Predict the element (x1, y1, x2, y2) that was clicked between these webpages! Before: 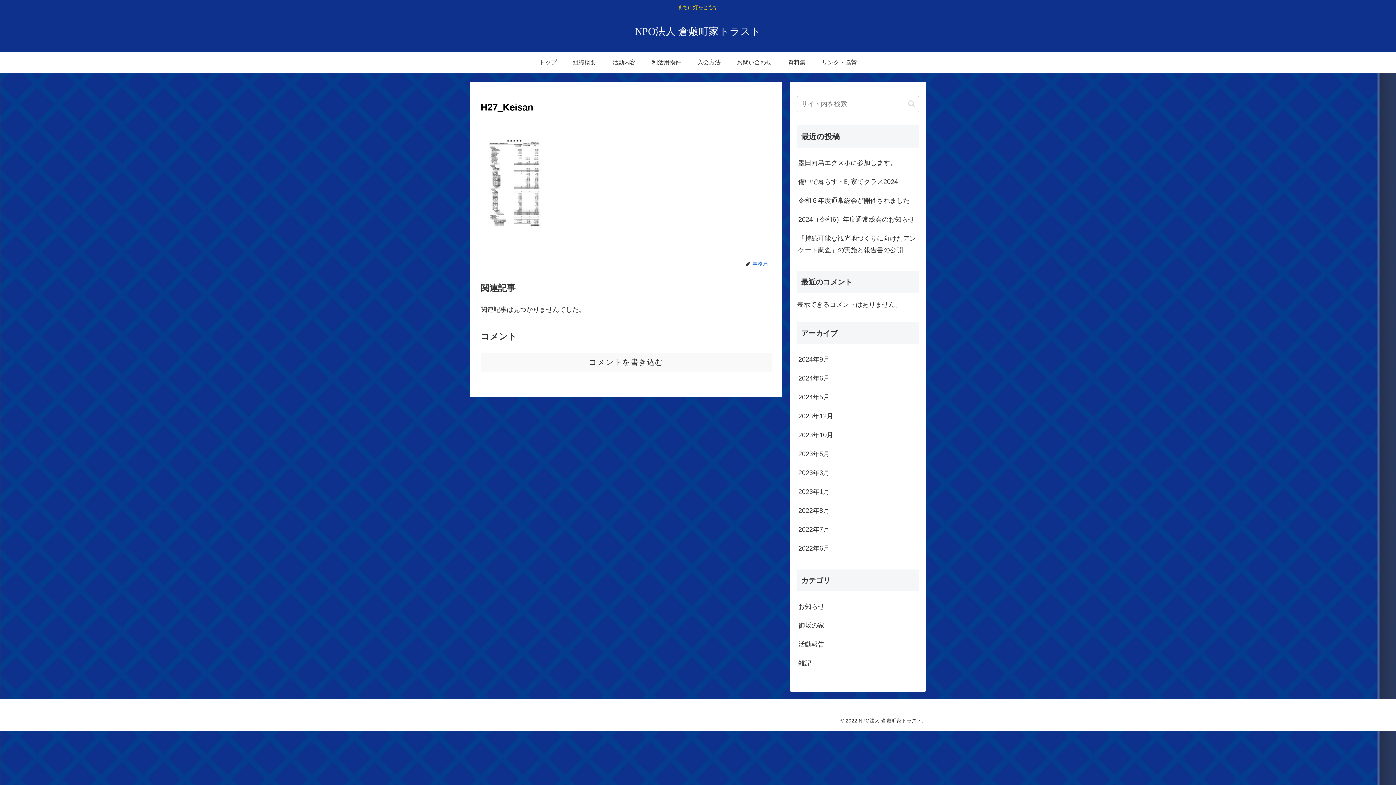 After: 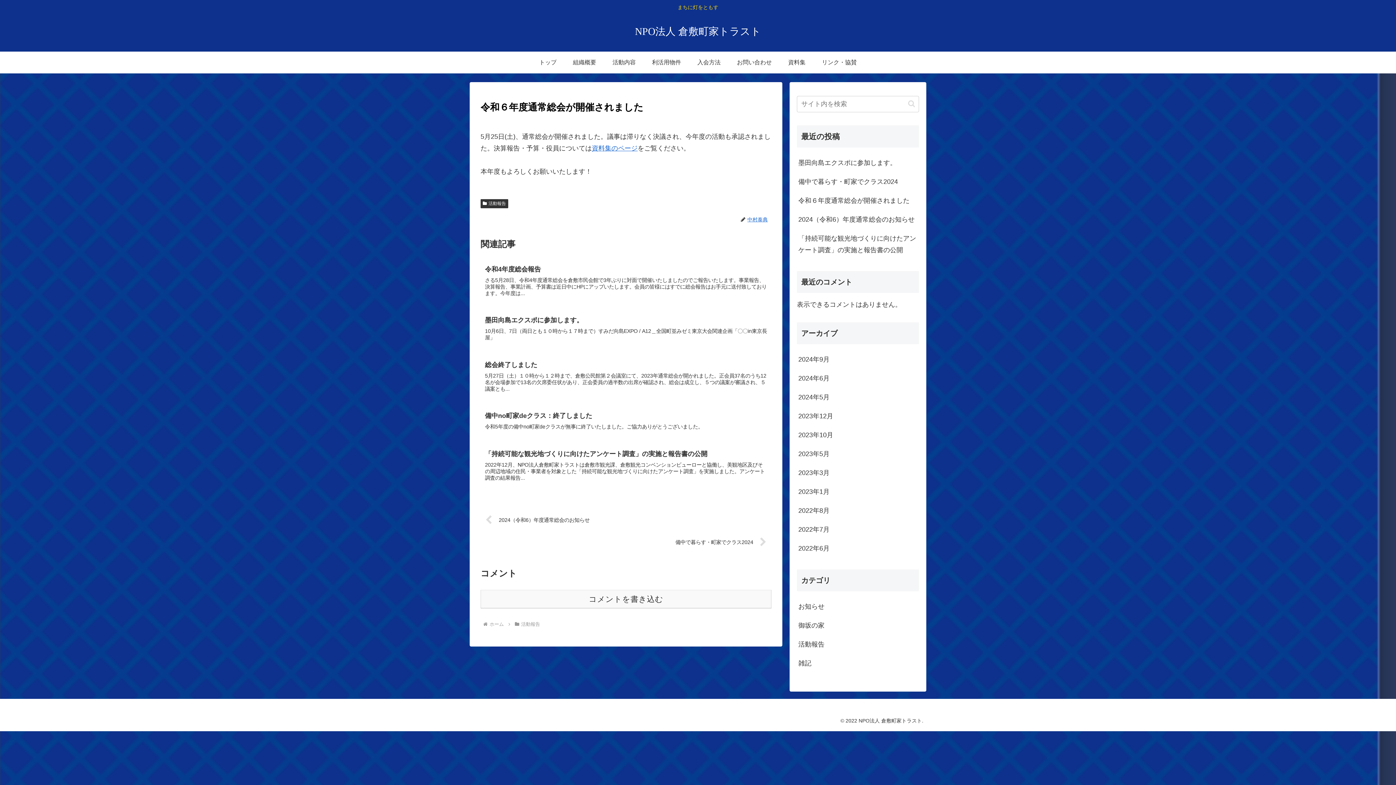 Action: label: 令和６年度通常総会が開催されました bbox: (797, 191, 919, 210)